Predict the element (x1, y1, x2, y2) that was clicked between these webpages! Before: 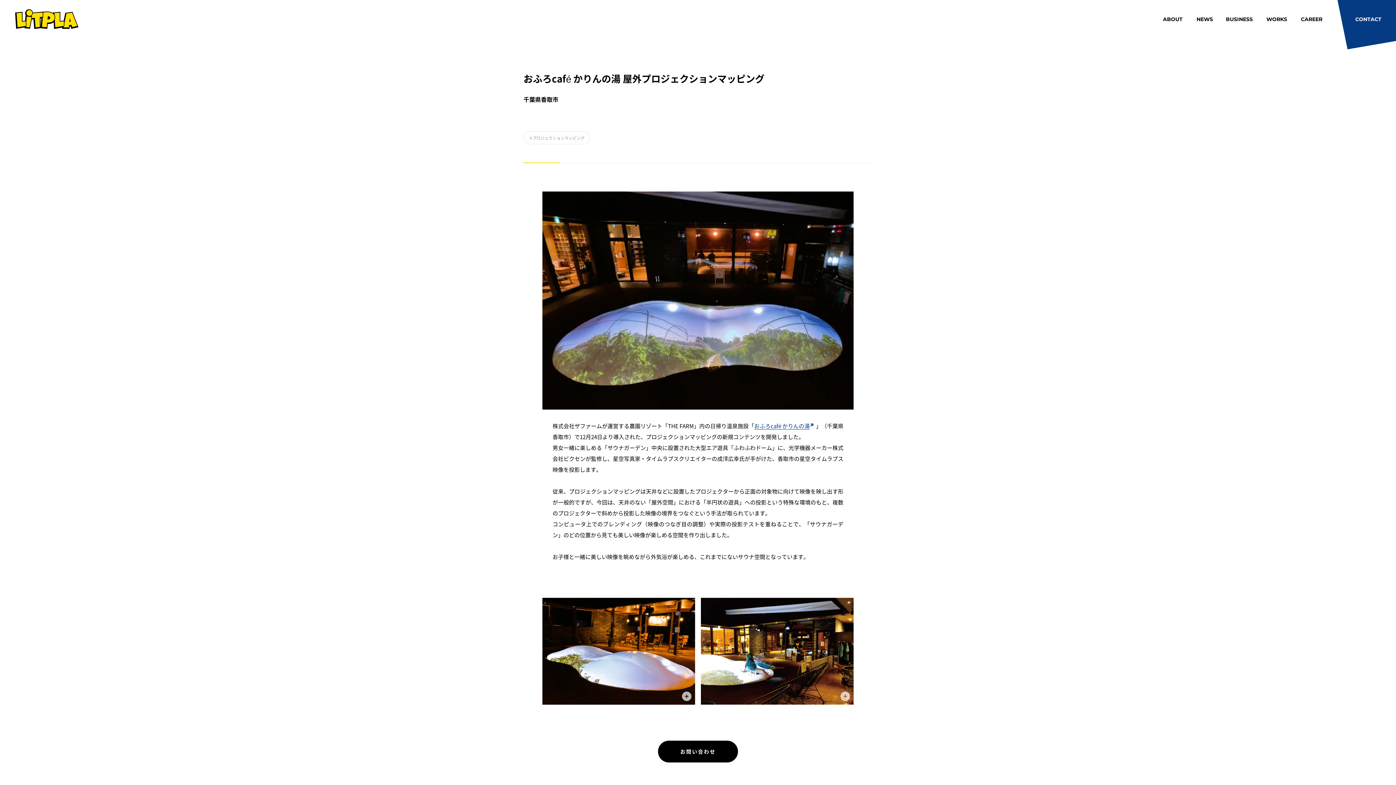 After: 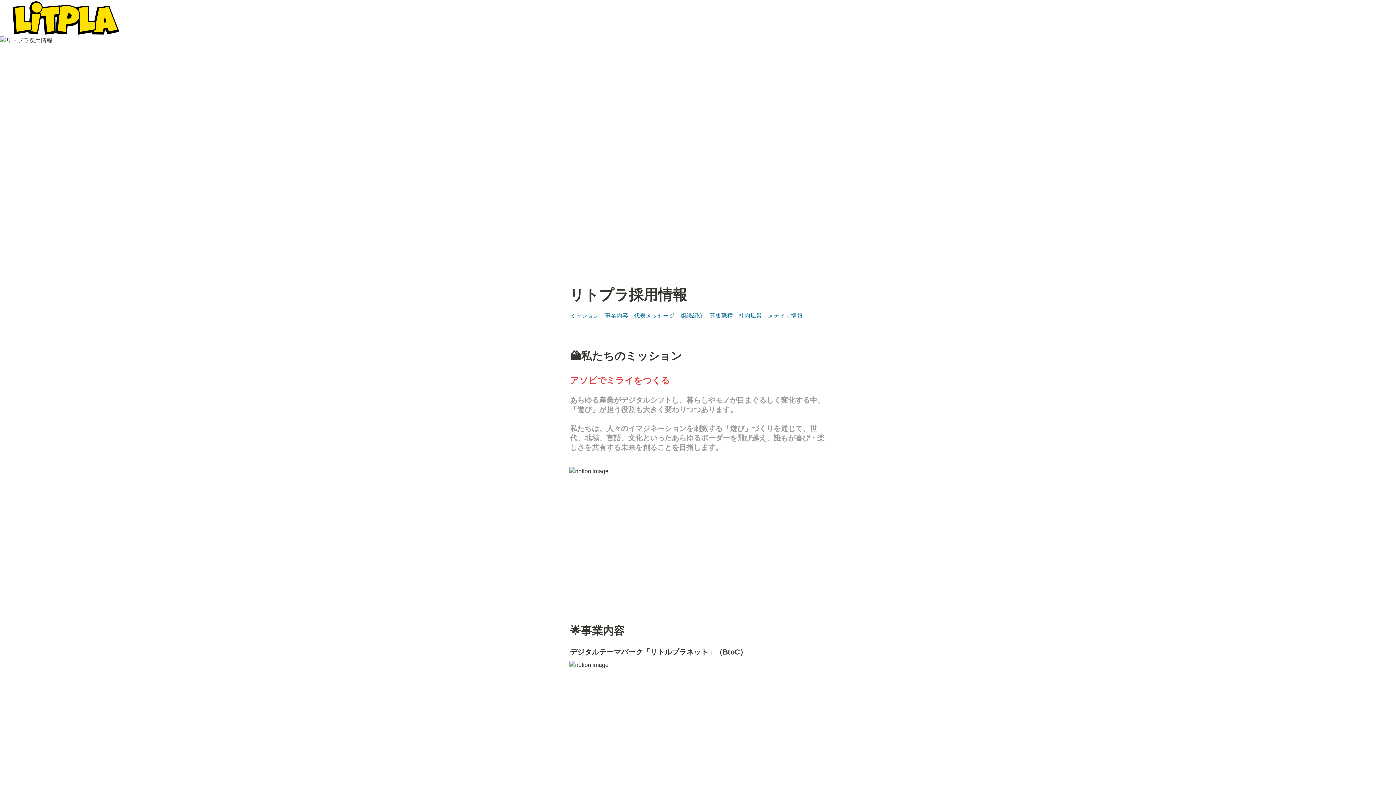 Action: bbox: (1294, 14, 1329, 24) label: CAREER